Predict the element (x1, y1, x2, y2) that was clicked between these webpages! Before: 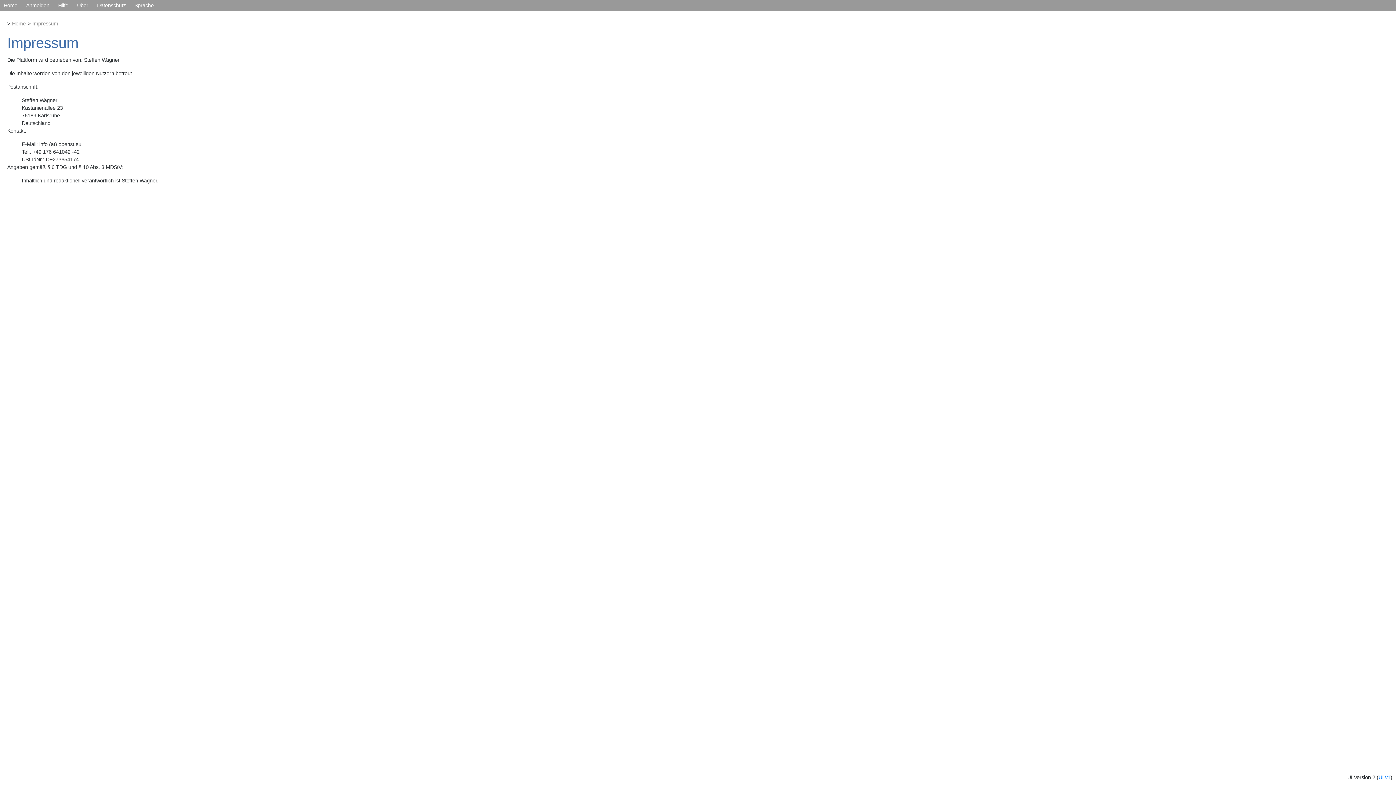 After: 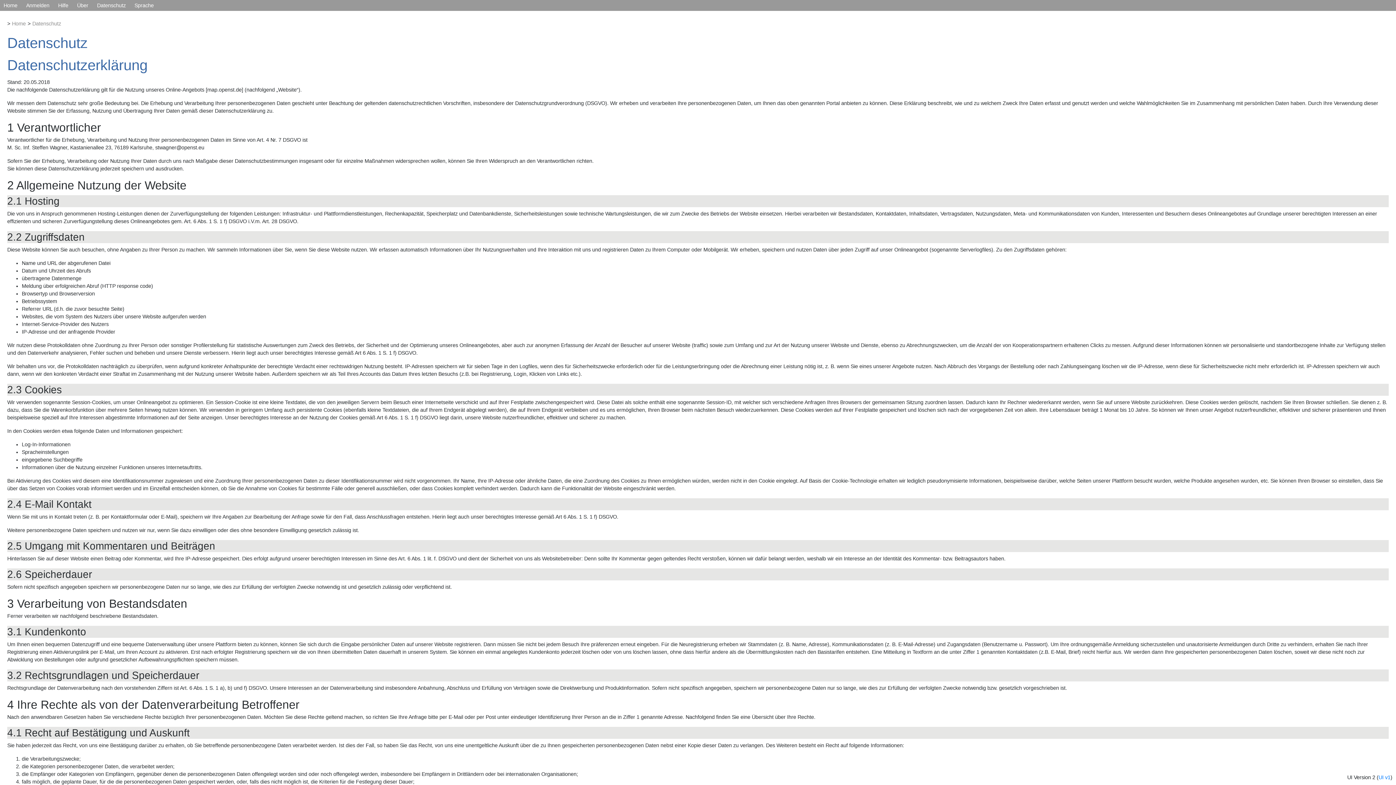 Action: label: Datenschutz bbox: (97, 2, 125, 8)